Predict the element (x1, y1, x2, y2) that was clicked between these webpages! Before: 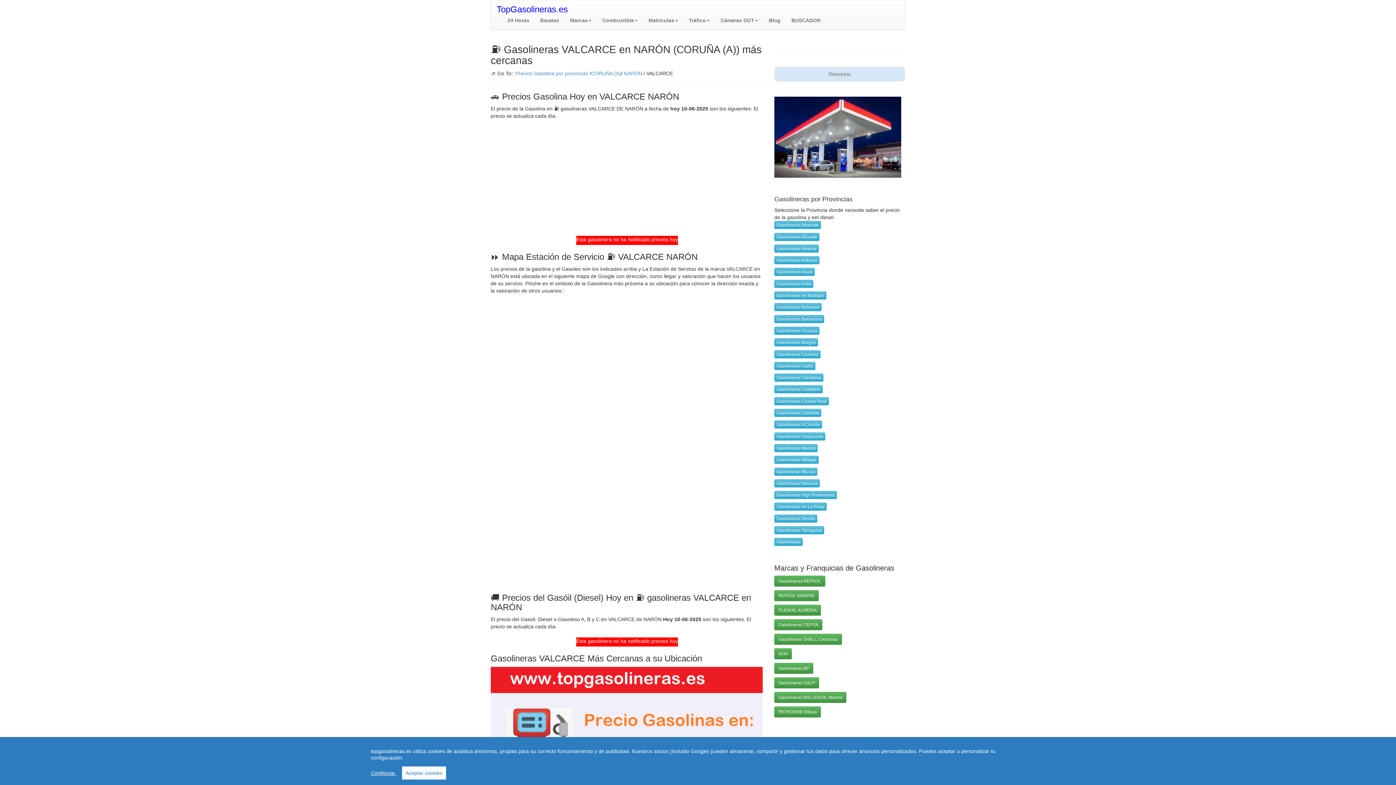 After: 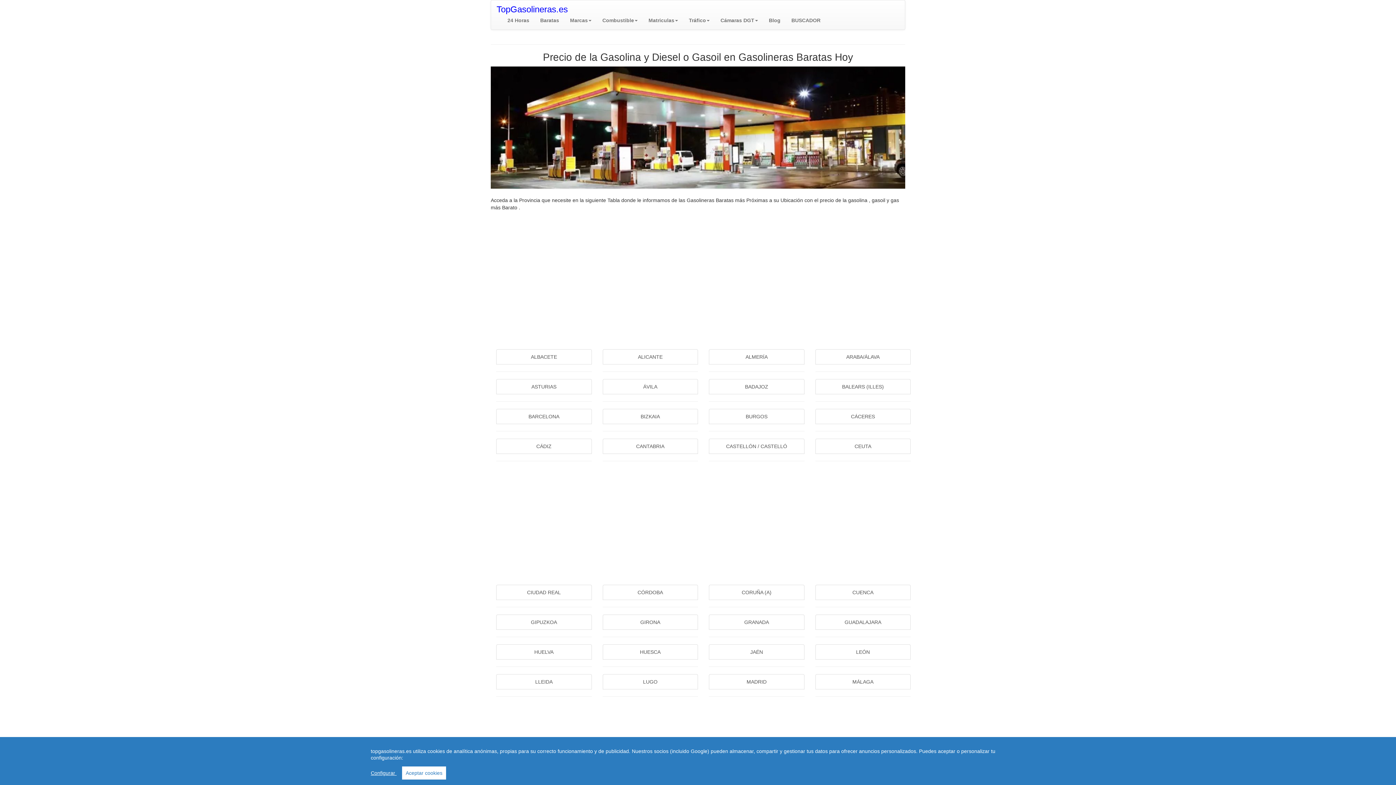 Action: label: AVIA bbox: (774, 648, 792, 659)